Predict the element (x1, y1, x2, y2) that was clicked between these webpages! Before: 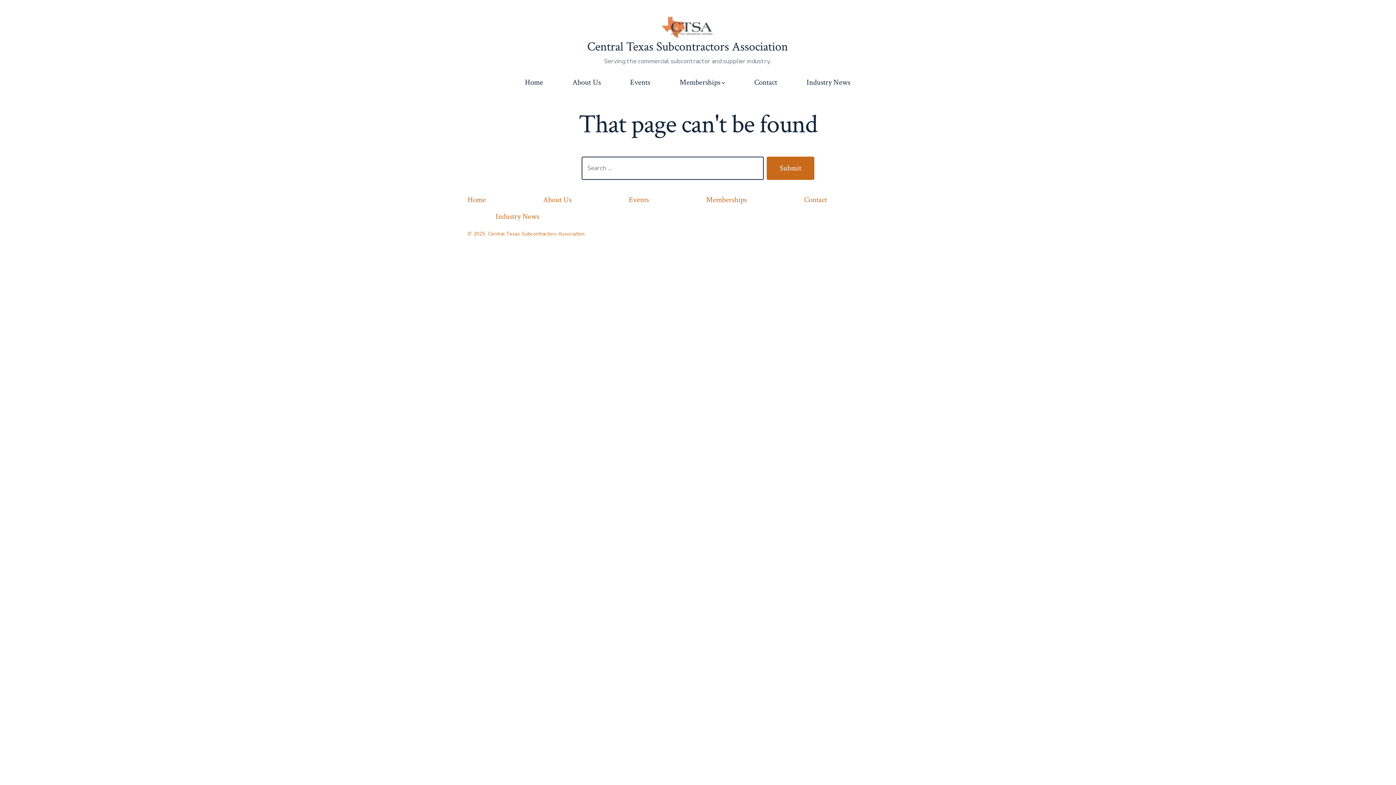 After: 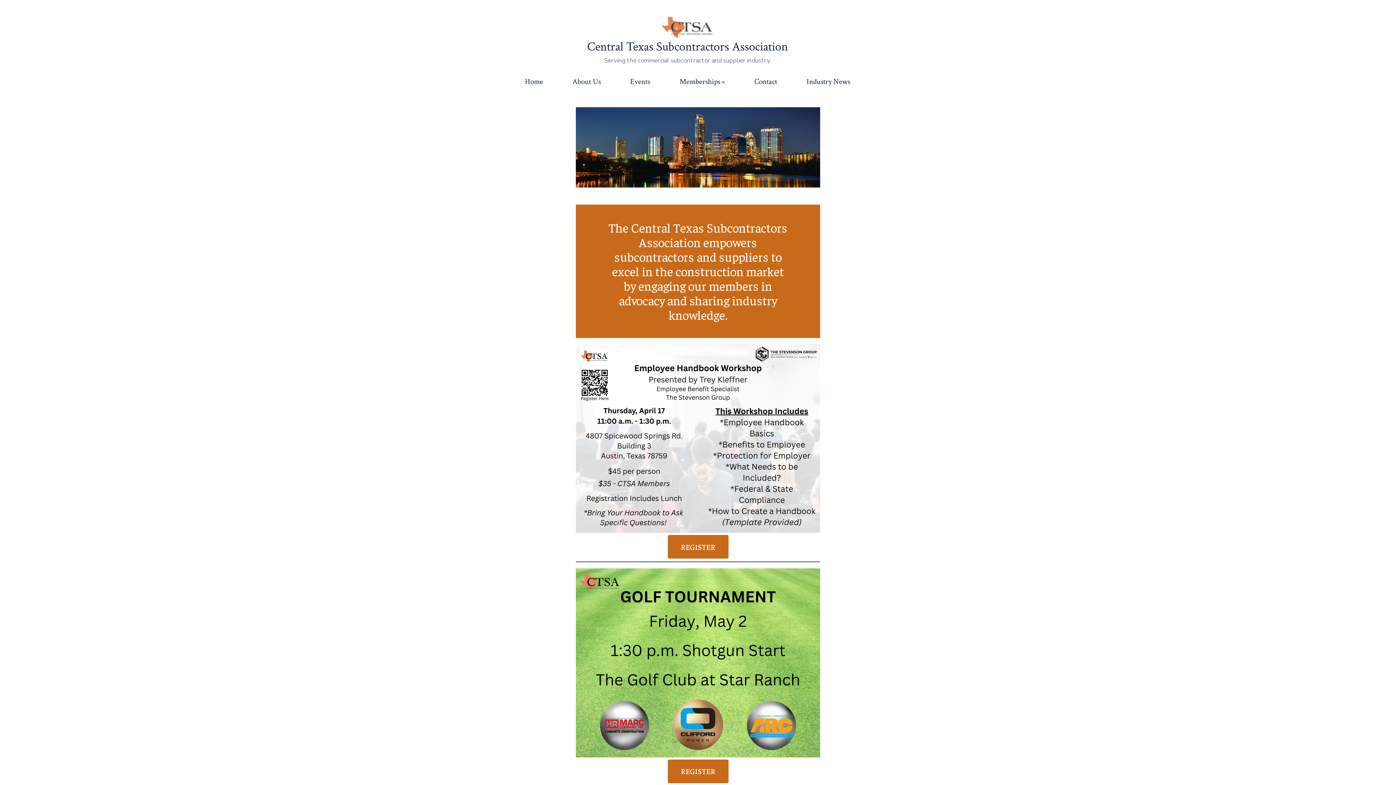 Action: bbox: (467, 191, 513, 208) label: Home